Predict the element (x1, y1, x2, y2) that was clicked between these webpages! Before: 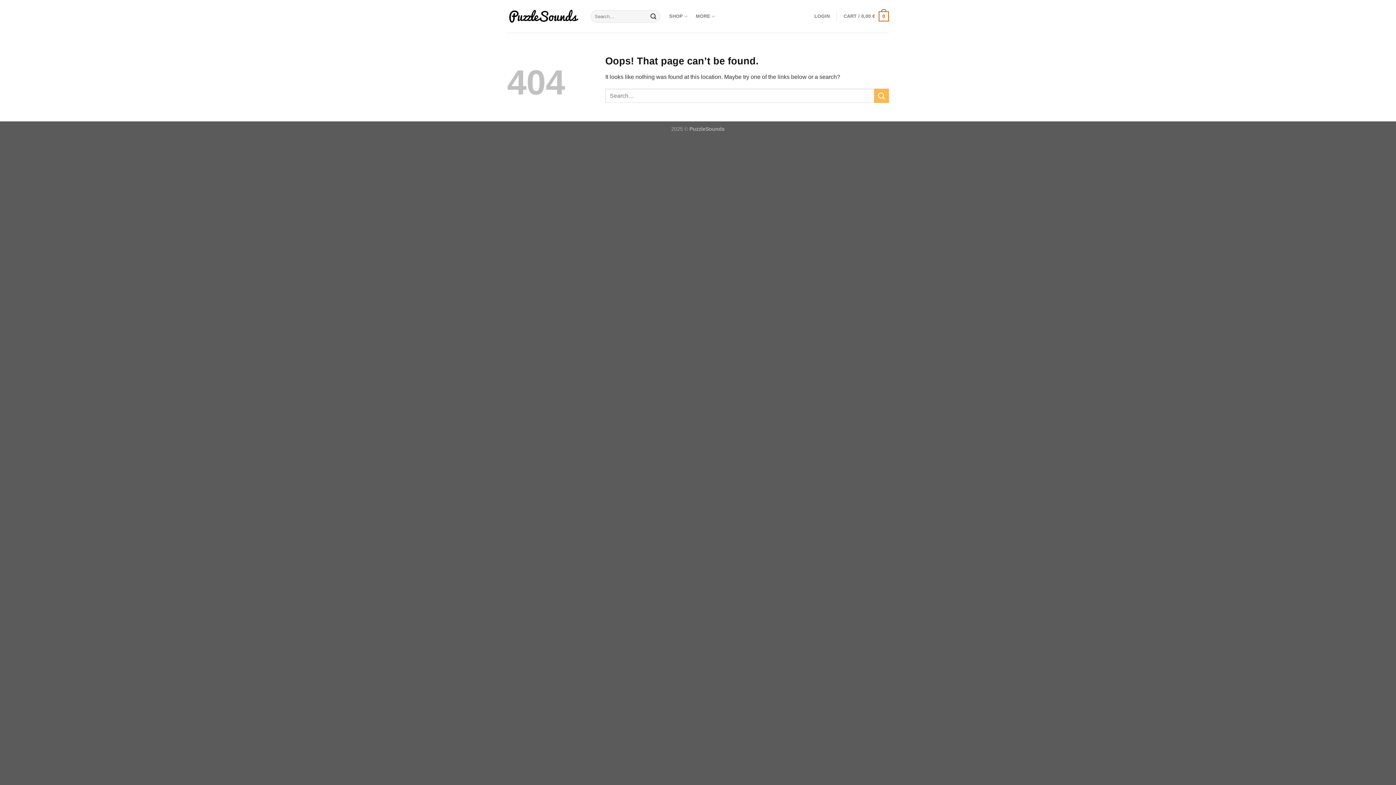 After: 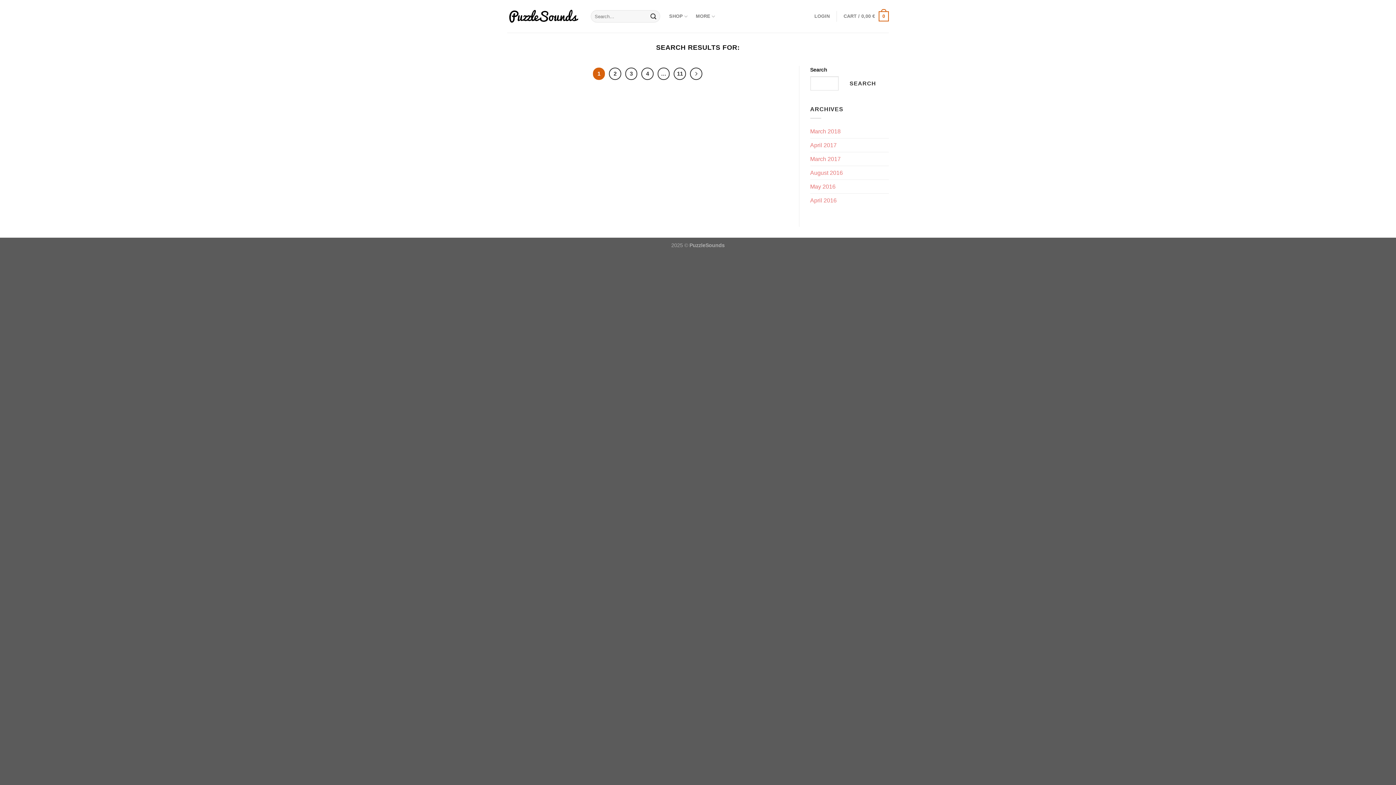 Action: bbox: (874, 88, 889, 103) label: Submit